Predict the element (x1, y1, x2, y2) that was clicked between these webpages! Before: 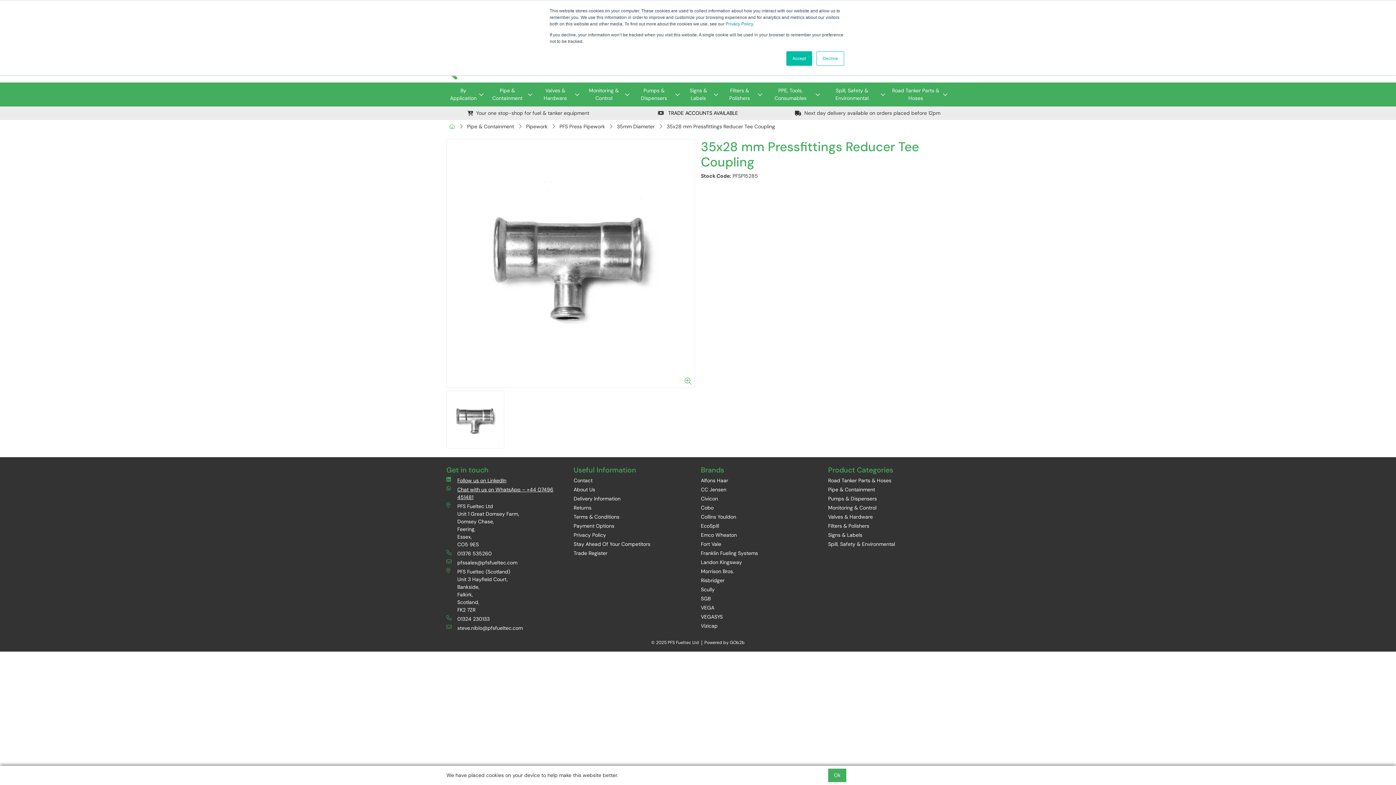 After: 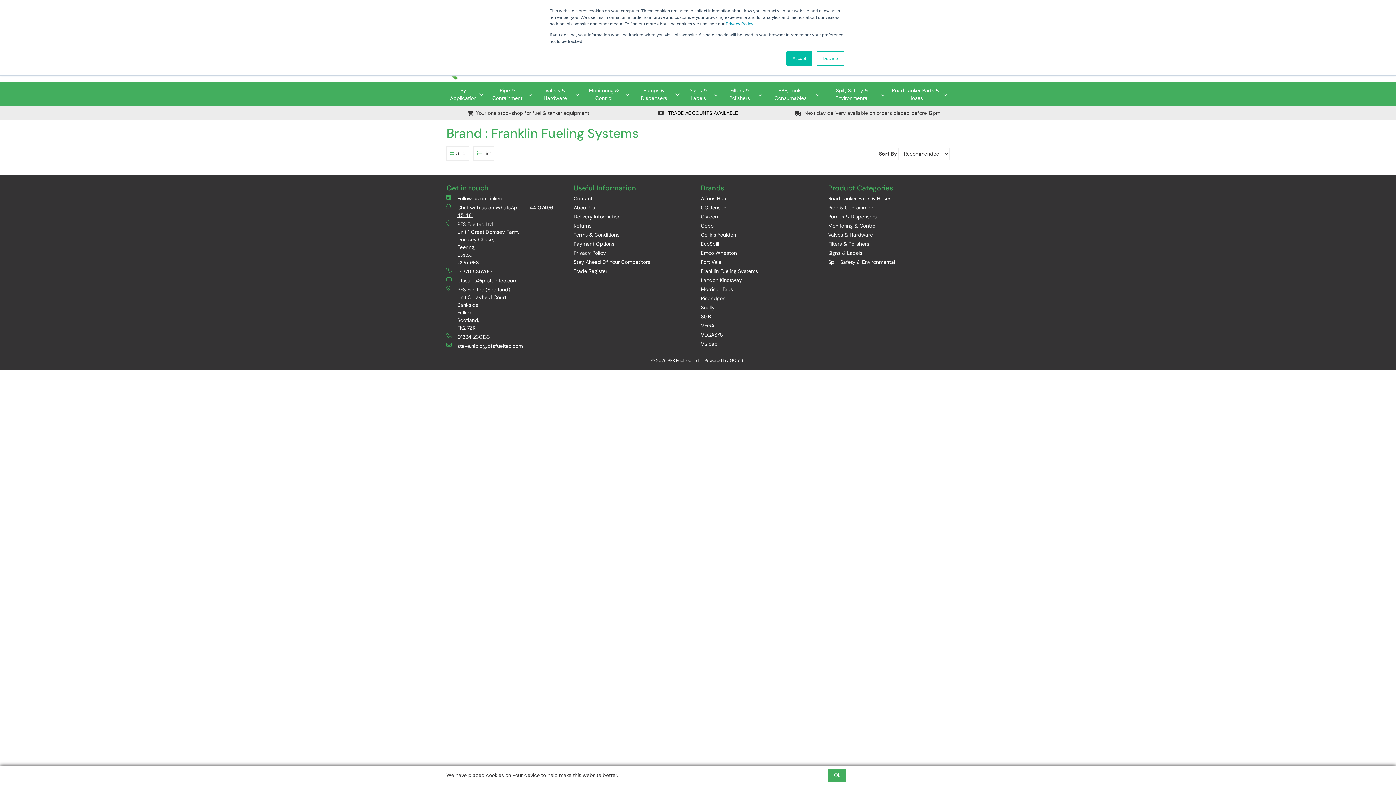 Action: bbox: (701, 549, 822, 557) label: Franklin Fueling Systems